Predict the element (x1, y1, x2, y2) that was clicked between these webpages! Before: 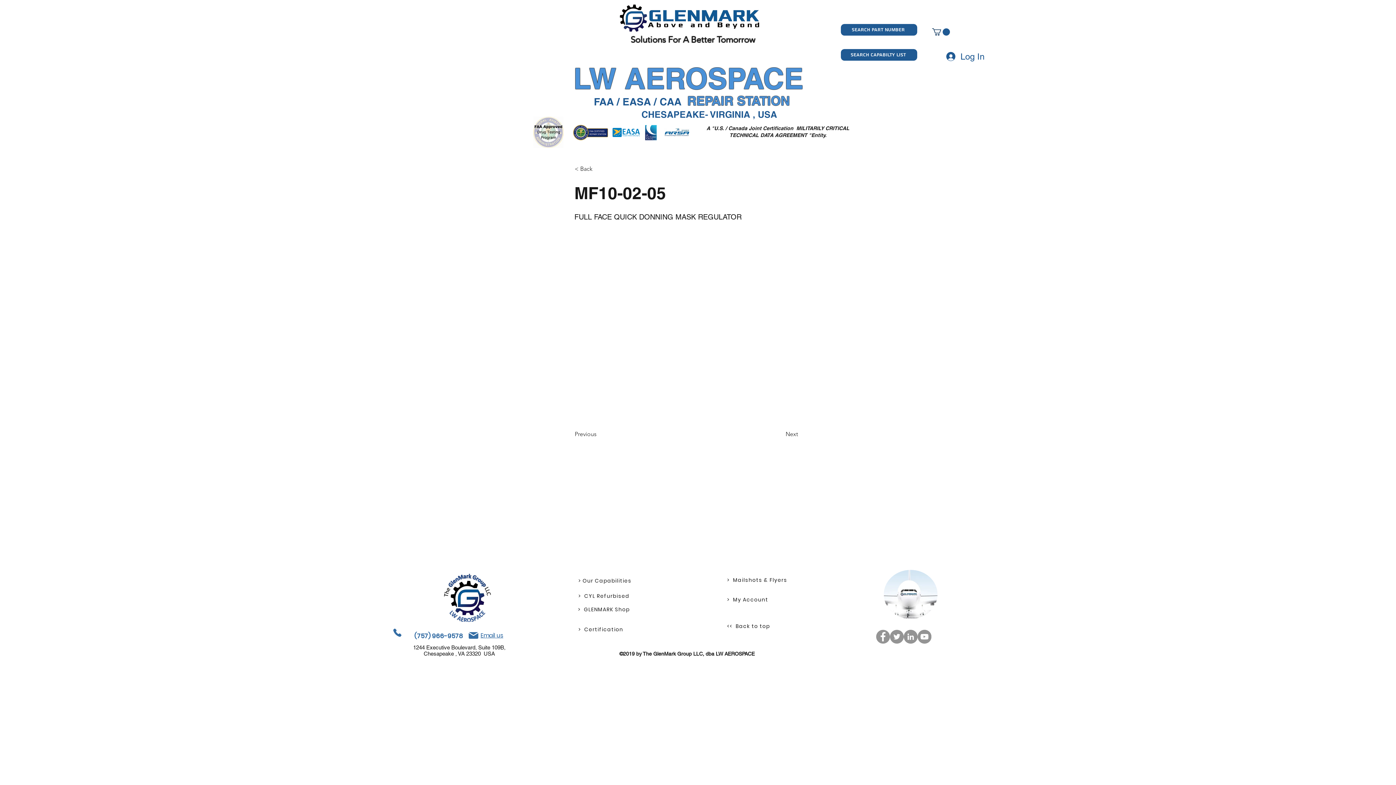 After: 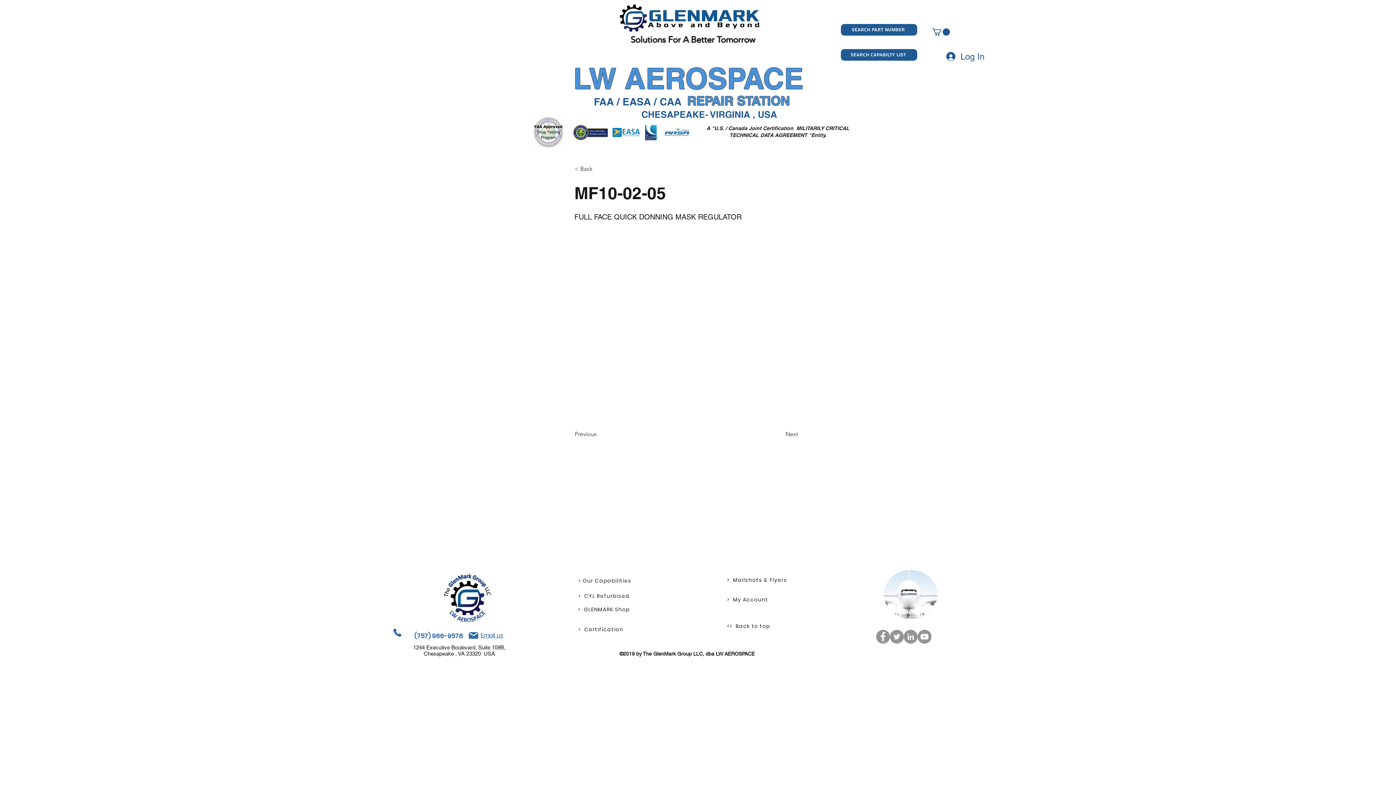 Action: bbox: (664, 127, 690, 137)